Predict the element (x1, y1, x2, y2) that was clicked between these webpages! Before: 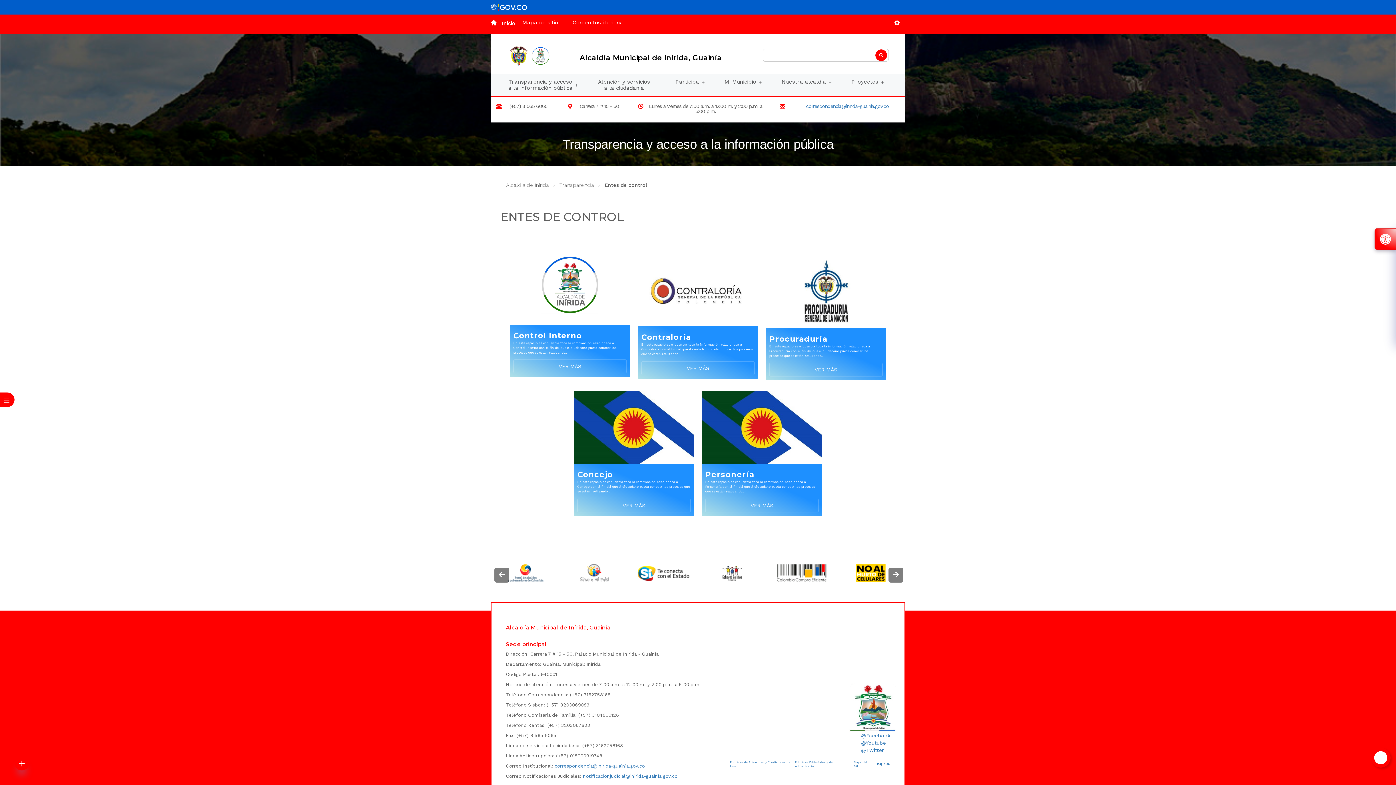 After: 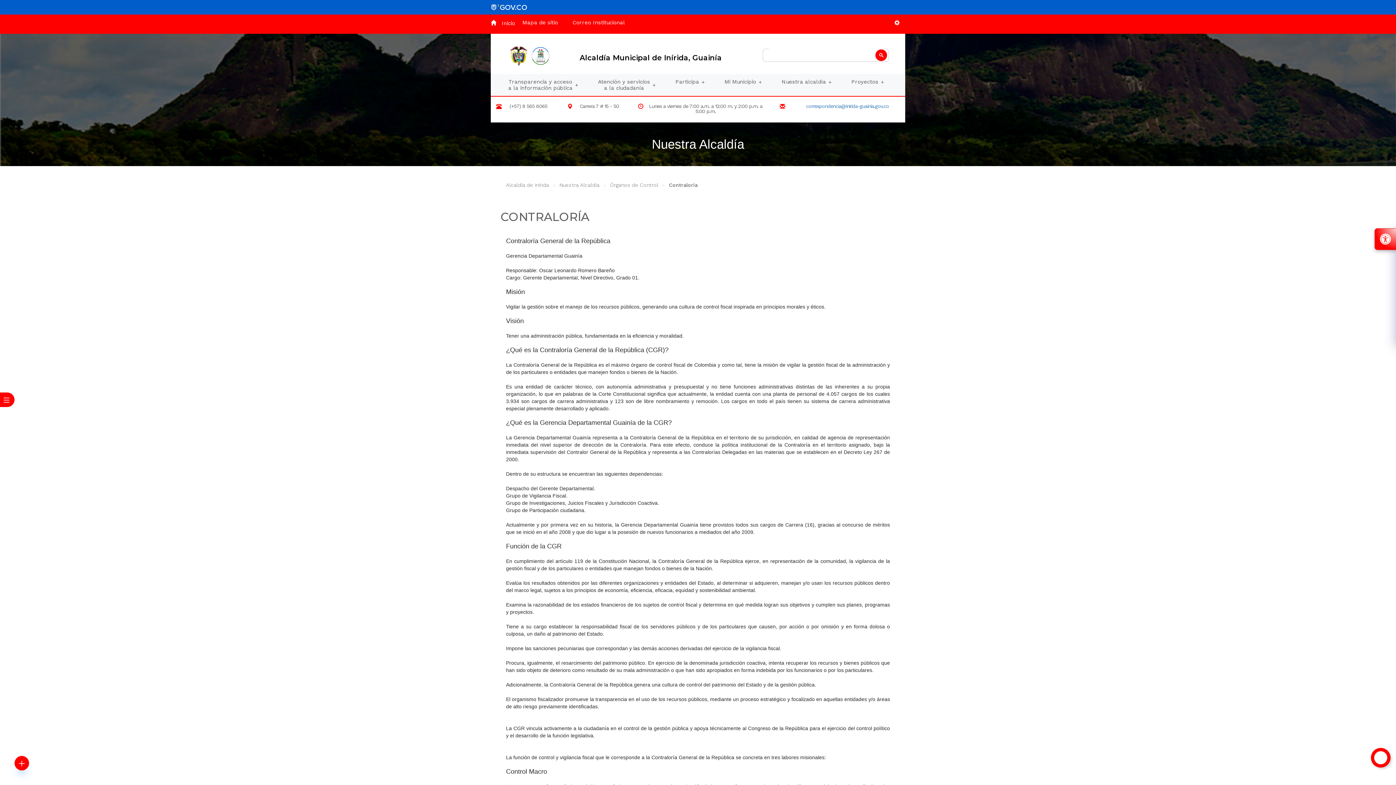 Action: bbox: (641, 361, 754, 375) label: VER MÁS